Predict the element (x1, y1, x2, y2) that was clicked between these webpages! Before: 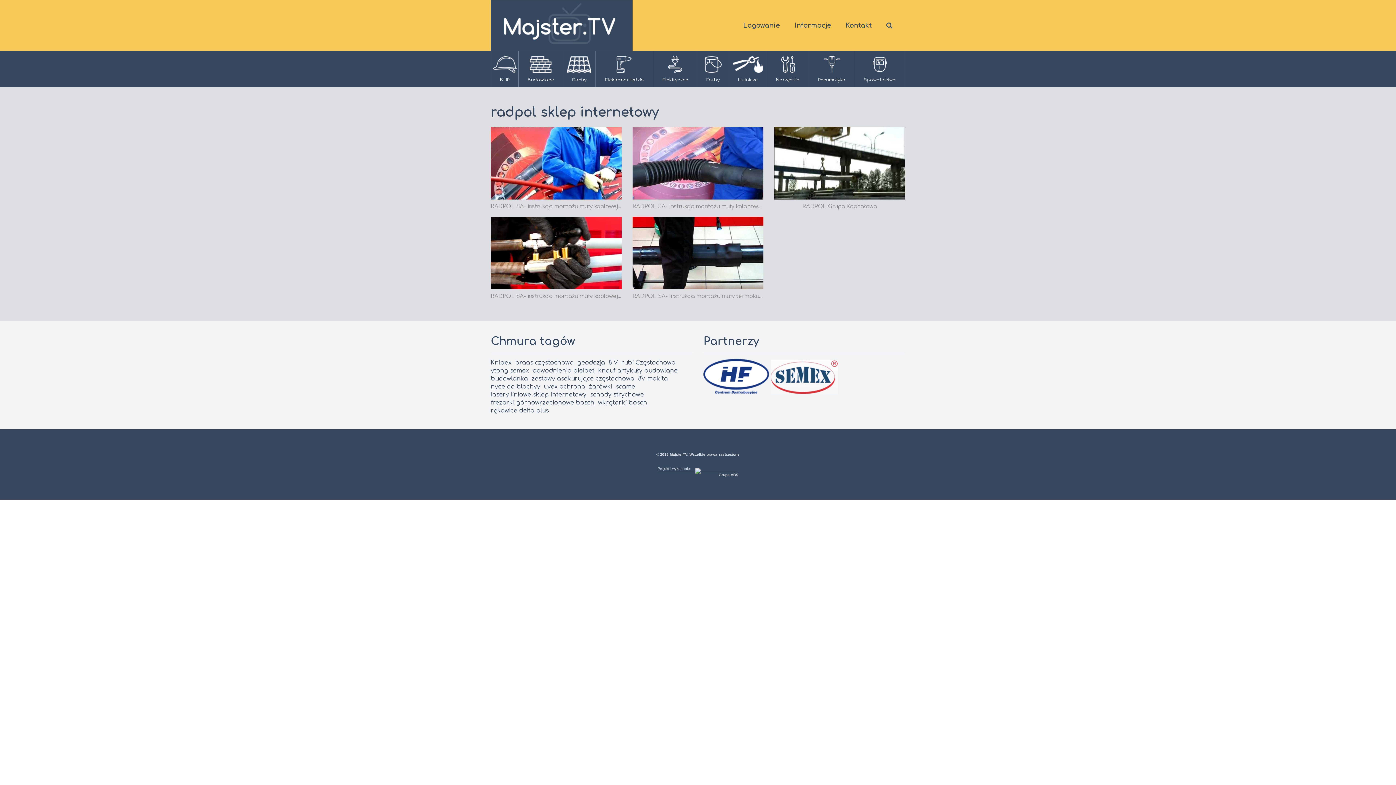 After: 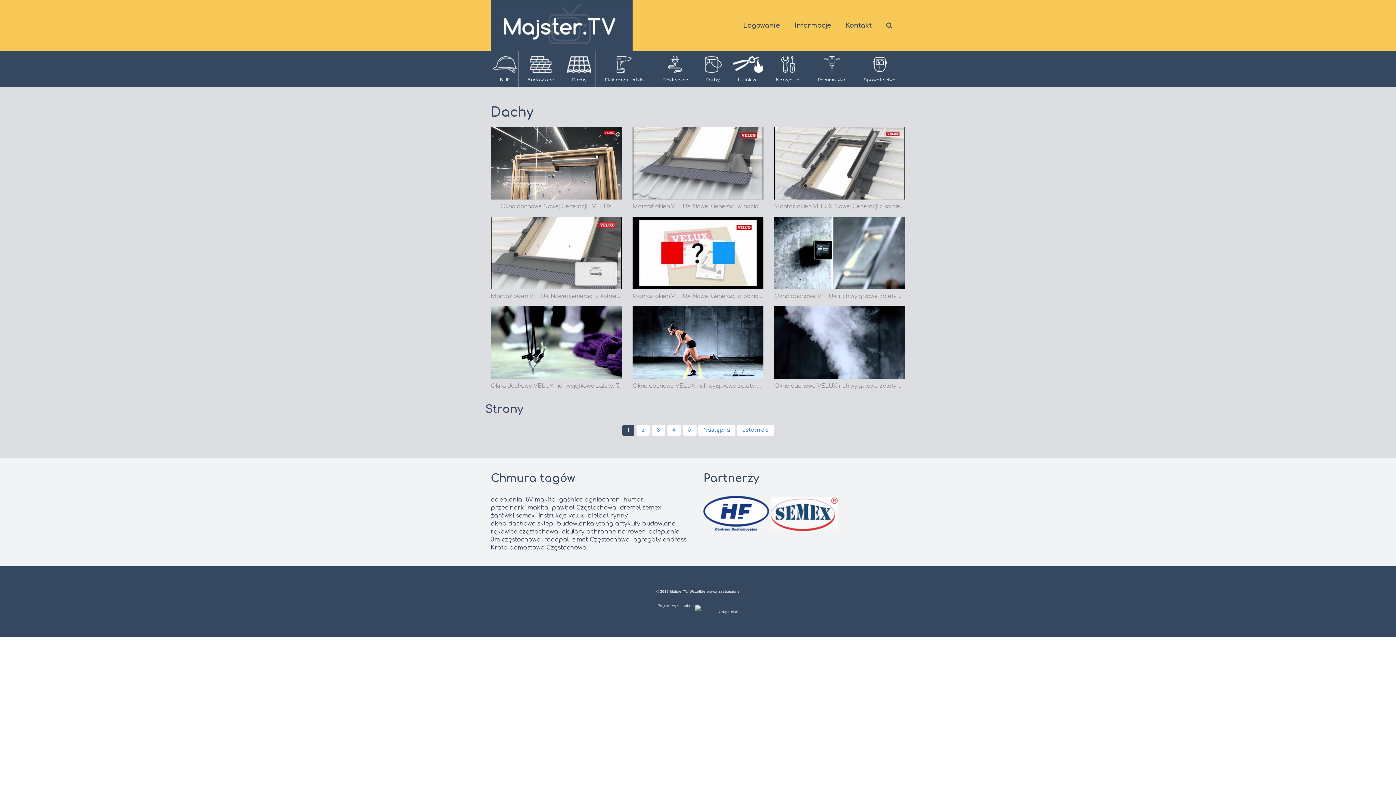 Action: label: Dachy bbox: (563, 50, 595, 87)